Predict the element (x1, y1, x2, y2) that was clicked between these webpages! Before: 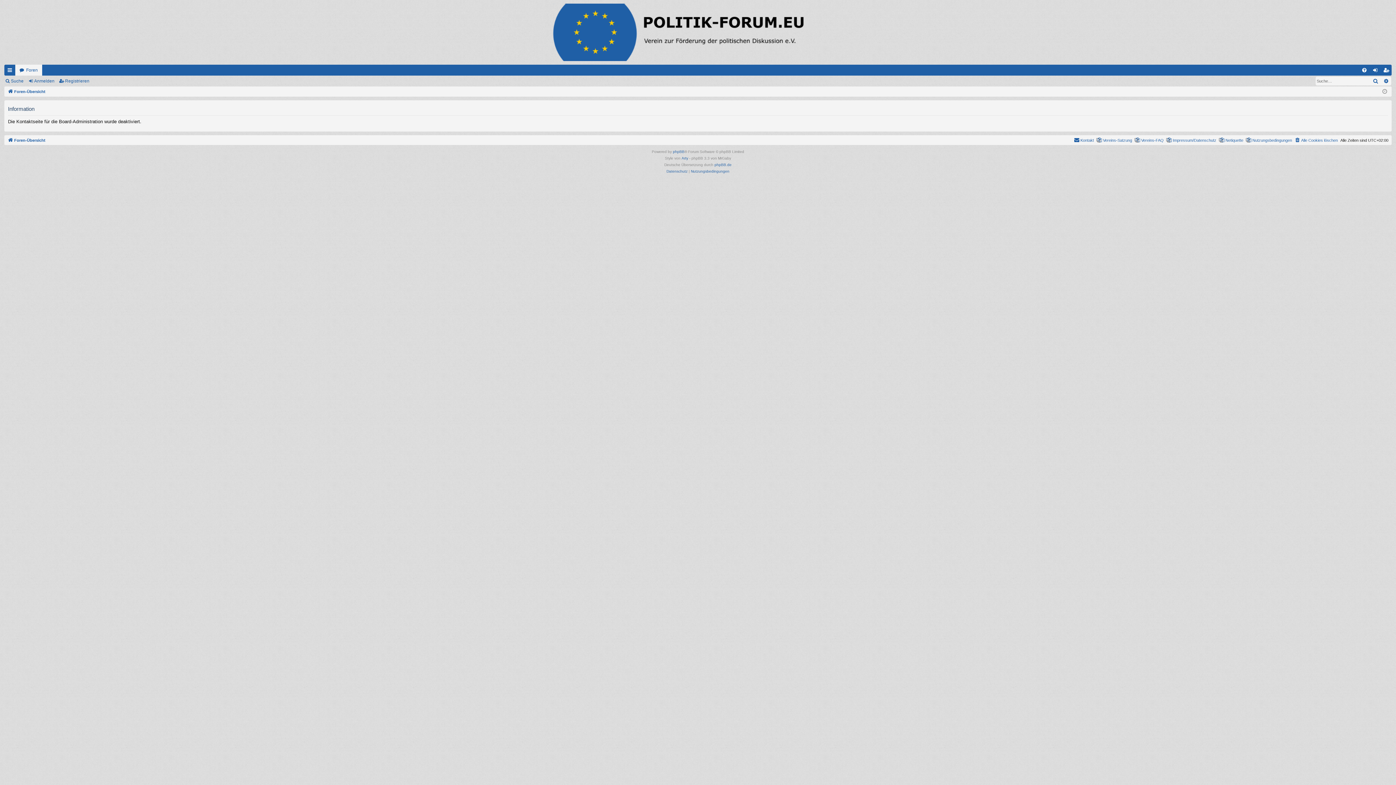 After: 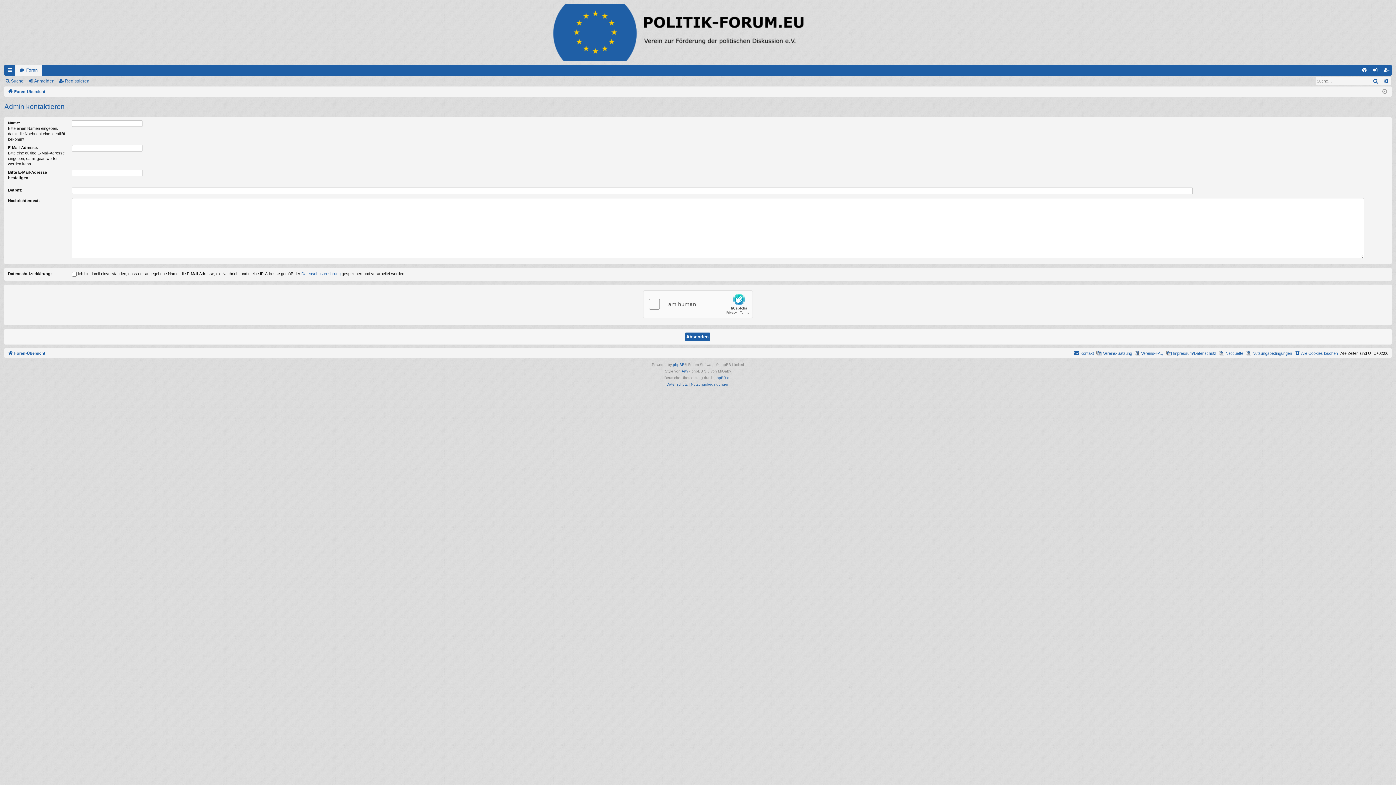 Action: bbox: (1074, 136, 1094, 144) label: Kontakt